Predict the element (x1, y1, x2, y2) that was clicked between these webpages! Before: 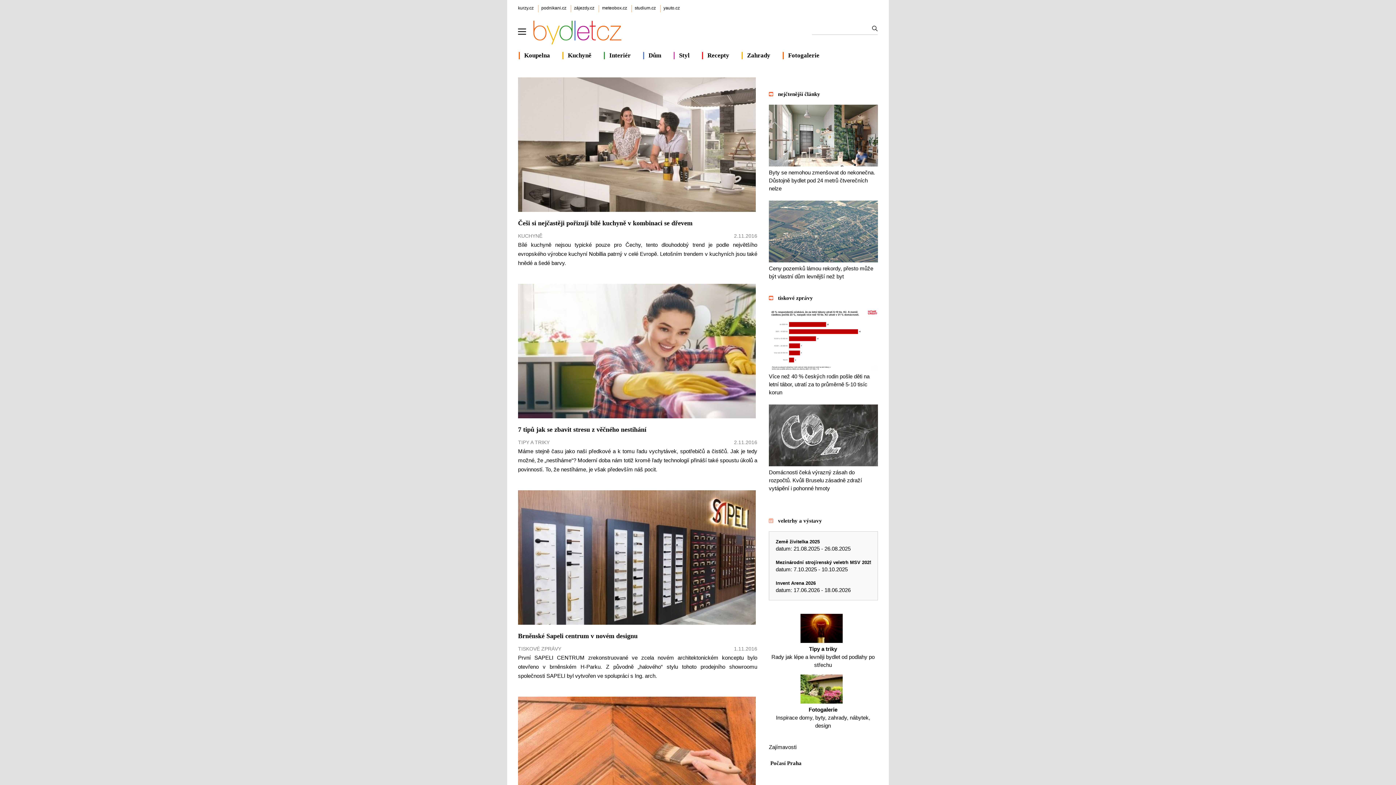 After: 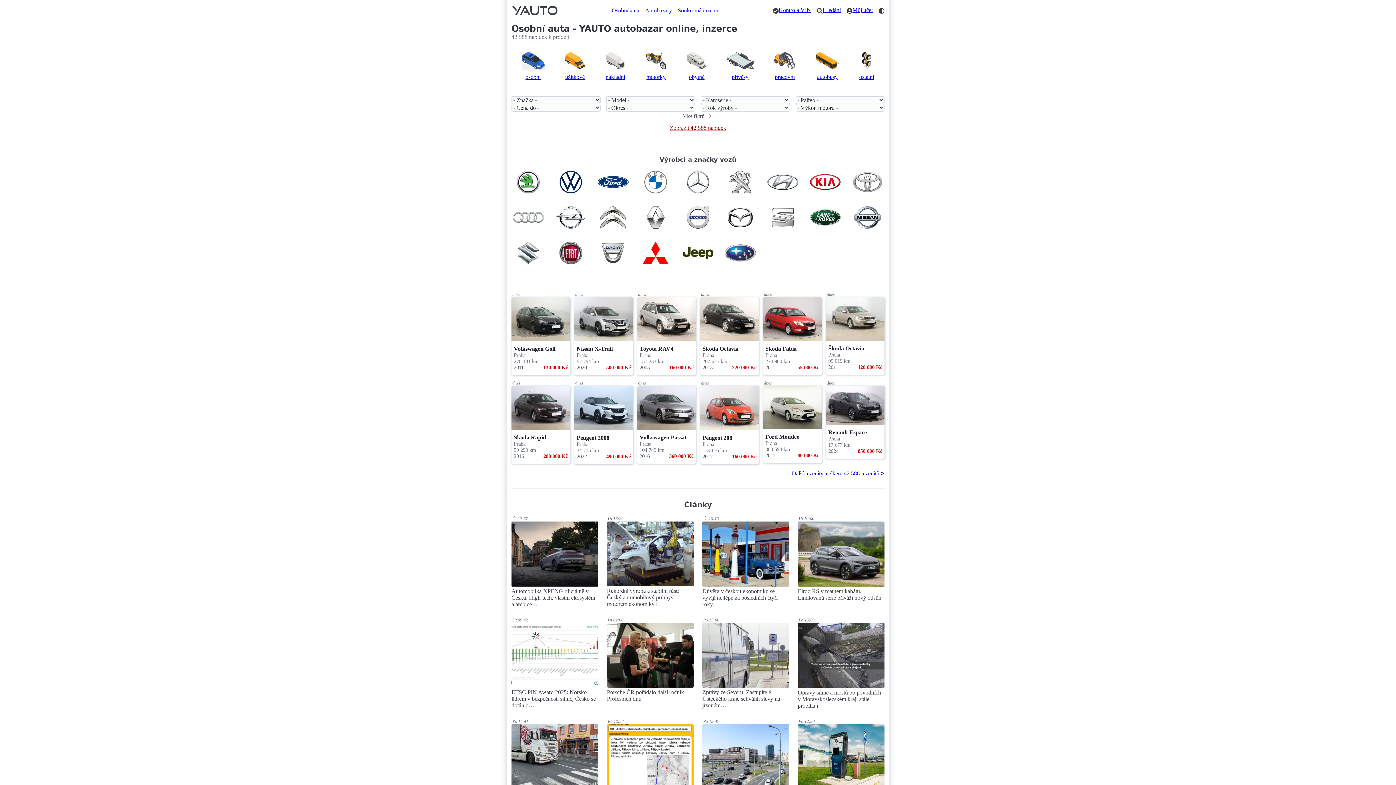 Action: bbox: (660, 5, 682, 11) label: yauto.cz